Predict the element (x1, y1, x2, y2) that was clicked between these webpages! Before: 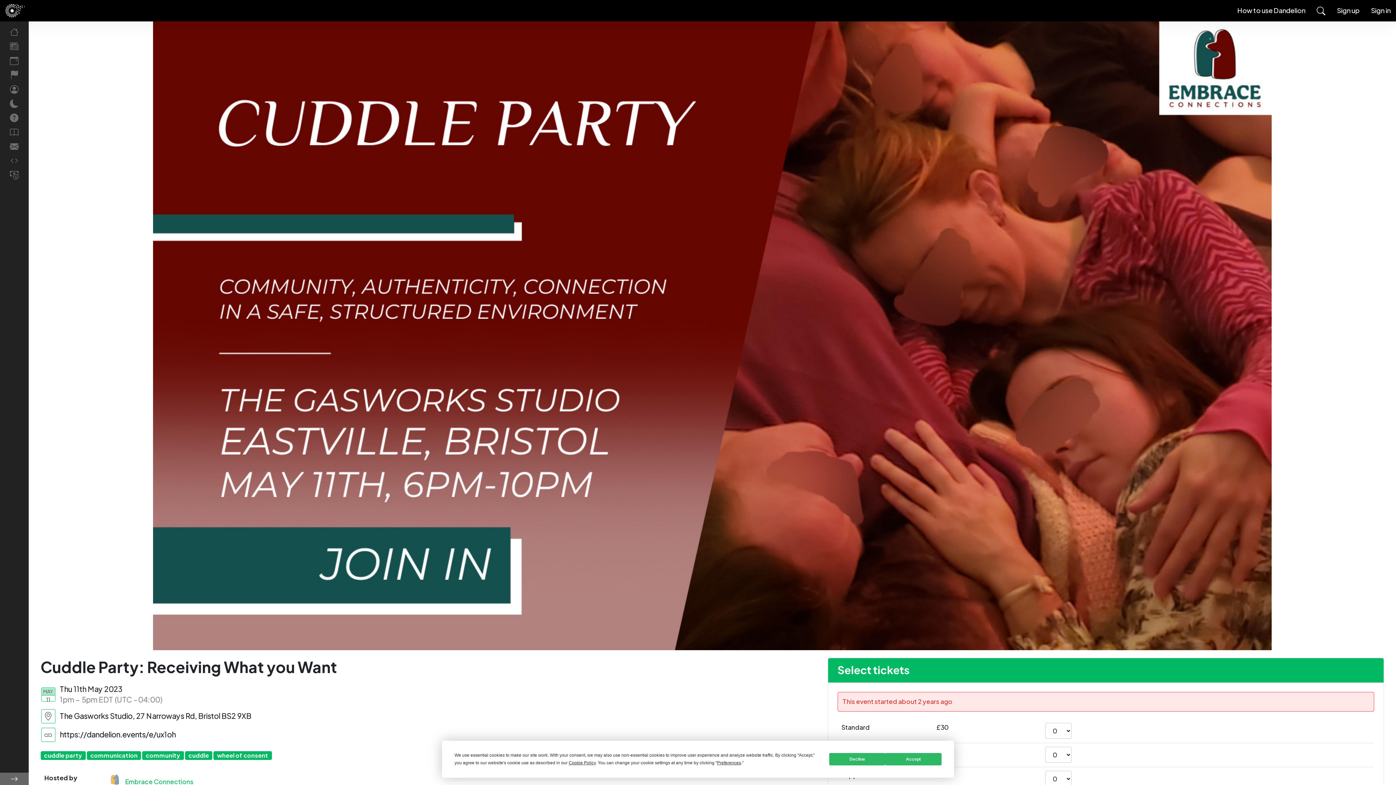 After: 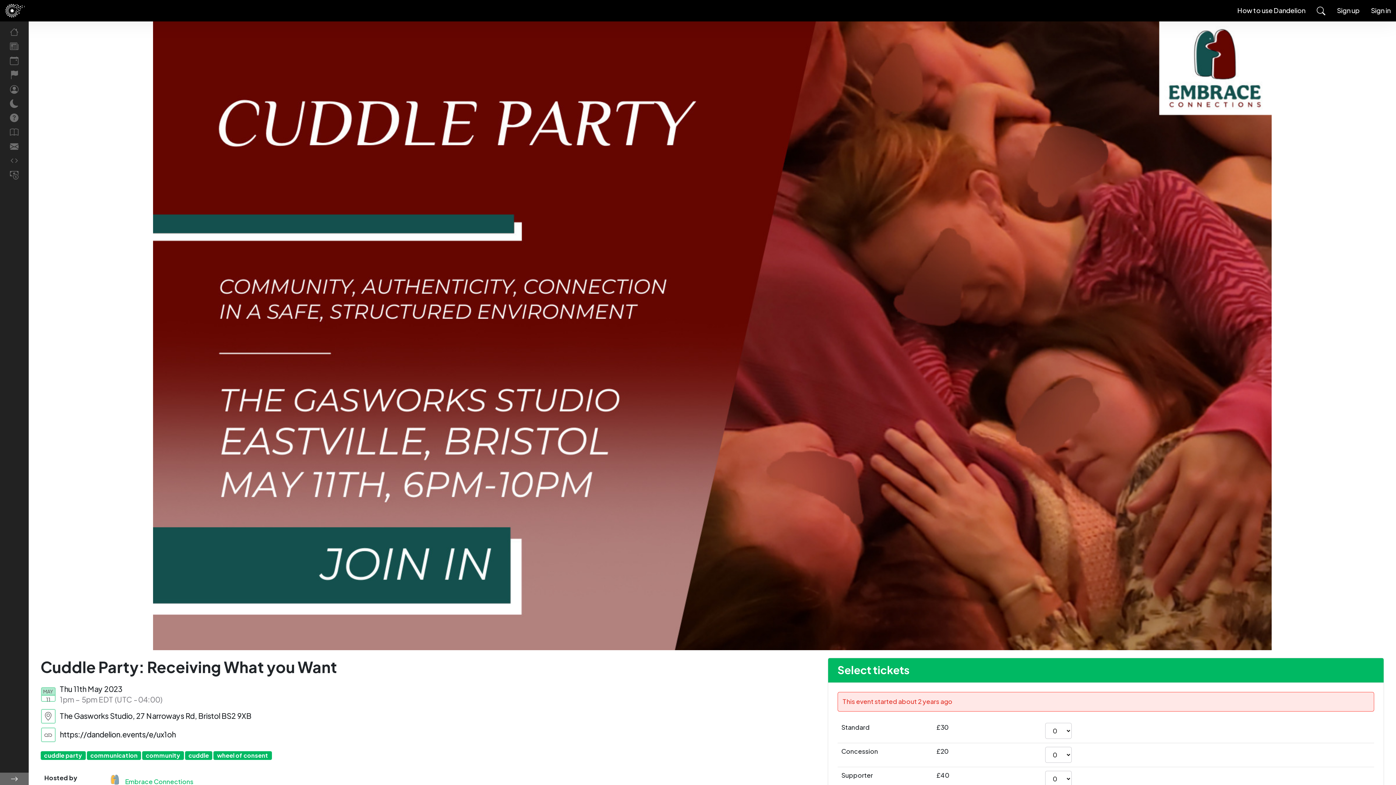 Action: bbox: (885, 753, 941, 765) label: Accept